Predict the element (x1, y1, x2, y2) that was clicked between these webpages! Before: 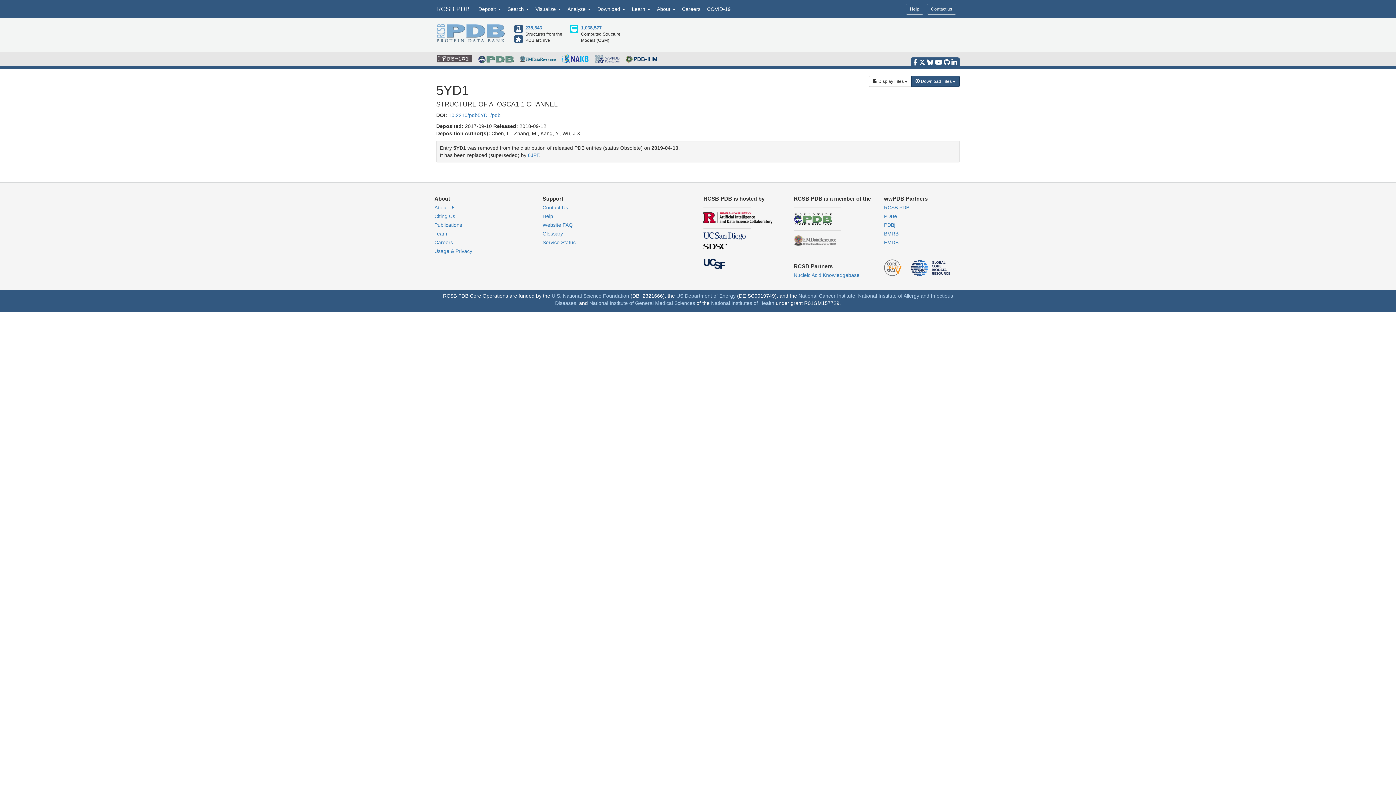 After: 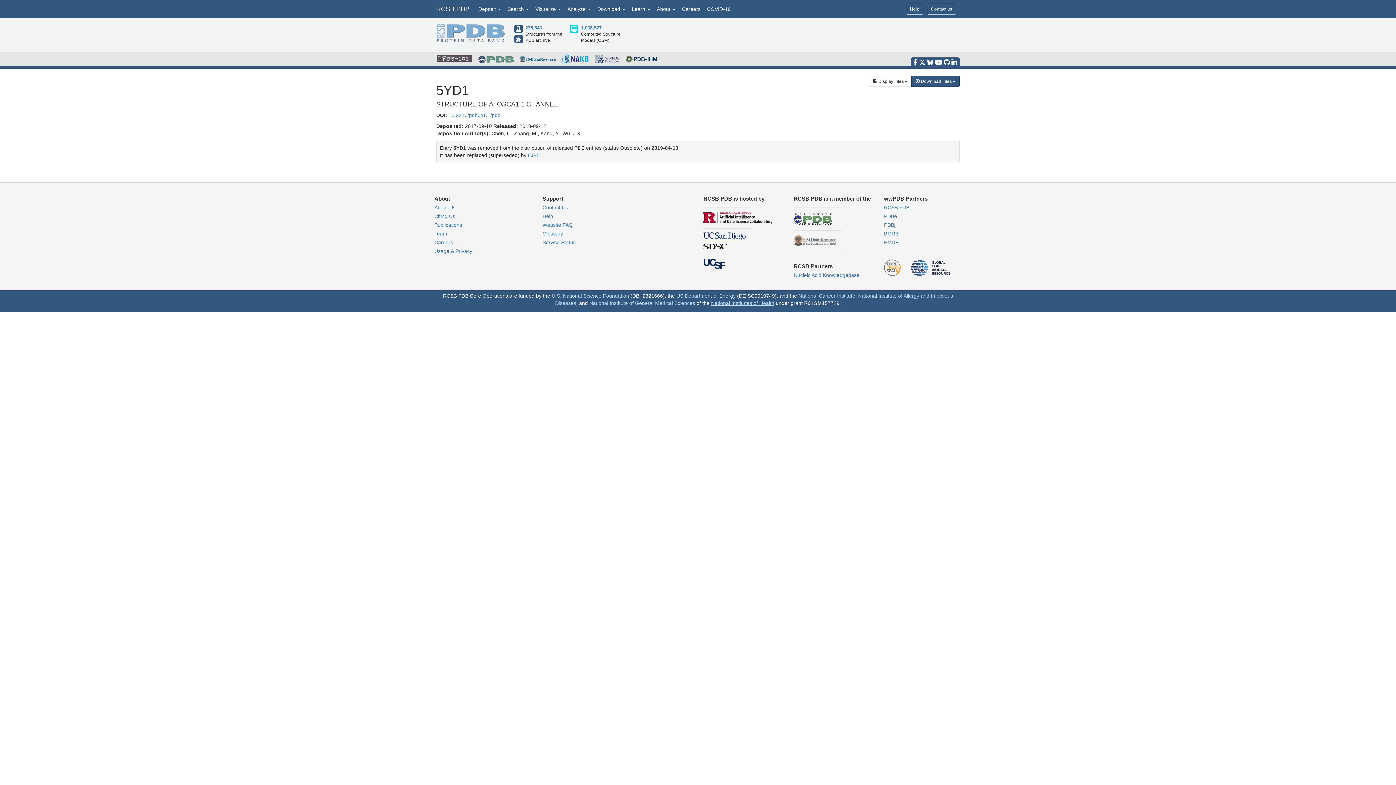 Action: label: National Institutes of Health bbox: (711, 300, 774, 306)